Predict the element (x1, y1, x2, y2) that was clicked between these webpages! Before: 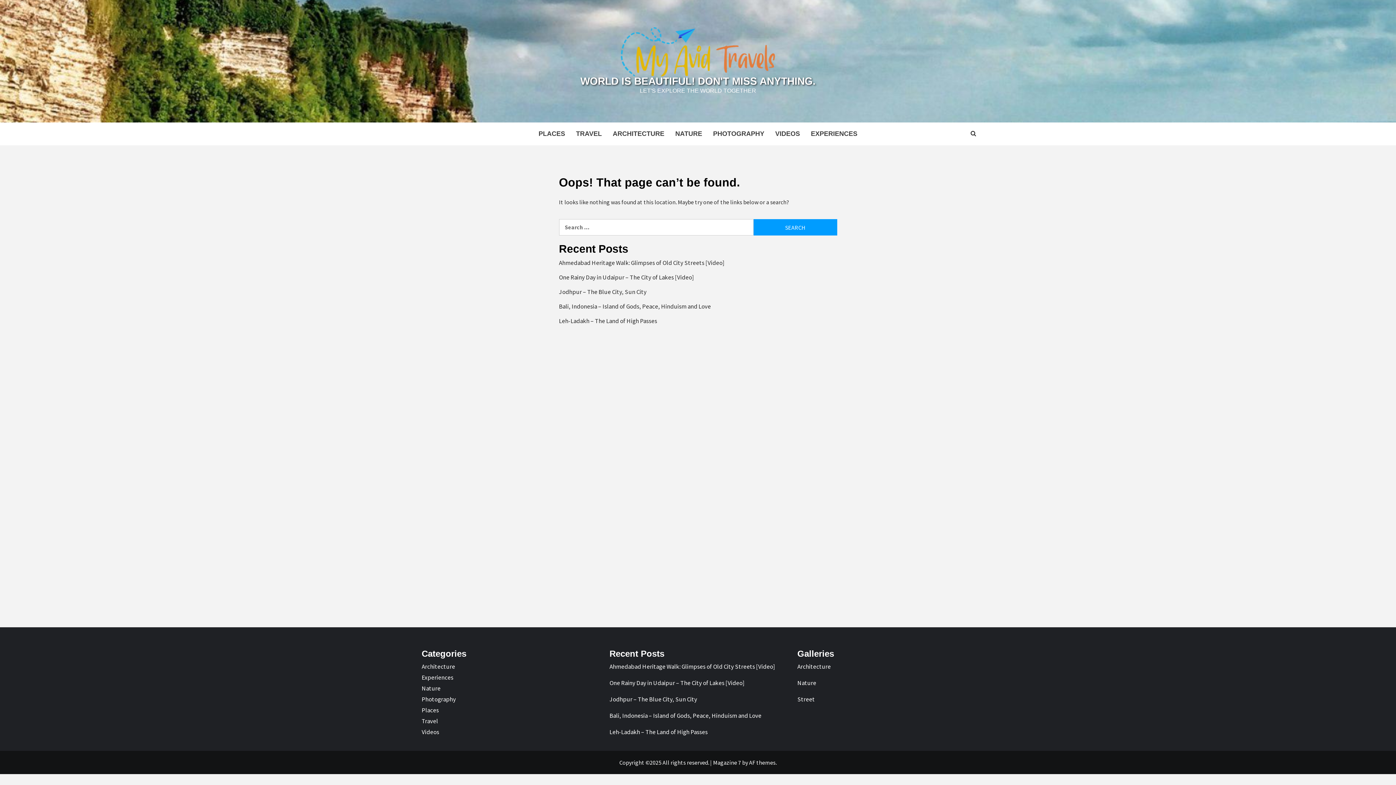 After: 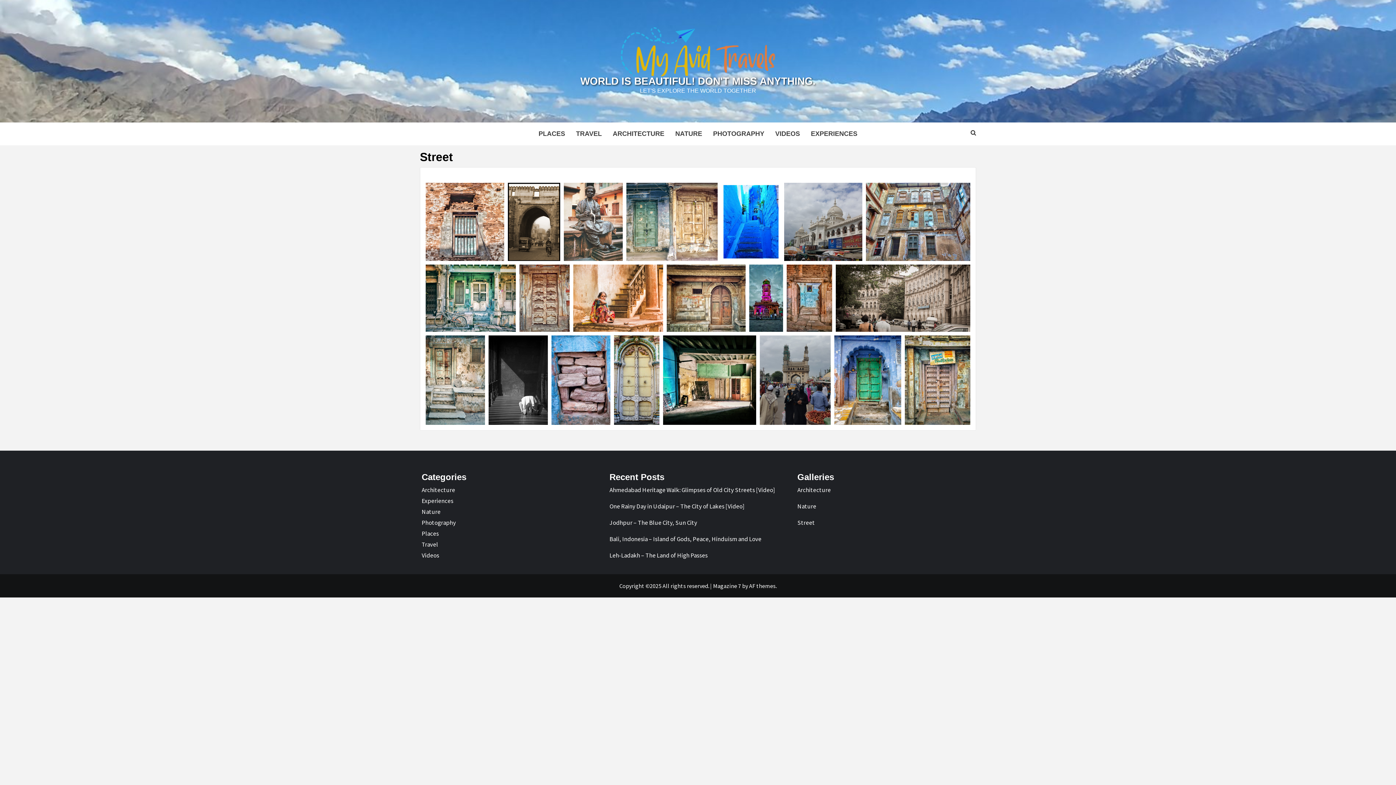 Action: label: Street bbox: (797, 695, 974, 704)